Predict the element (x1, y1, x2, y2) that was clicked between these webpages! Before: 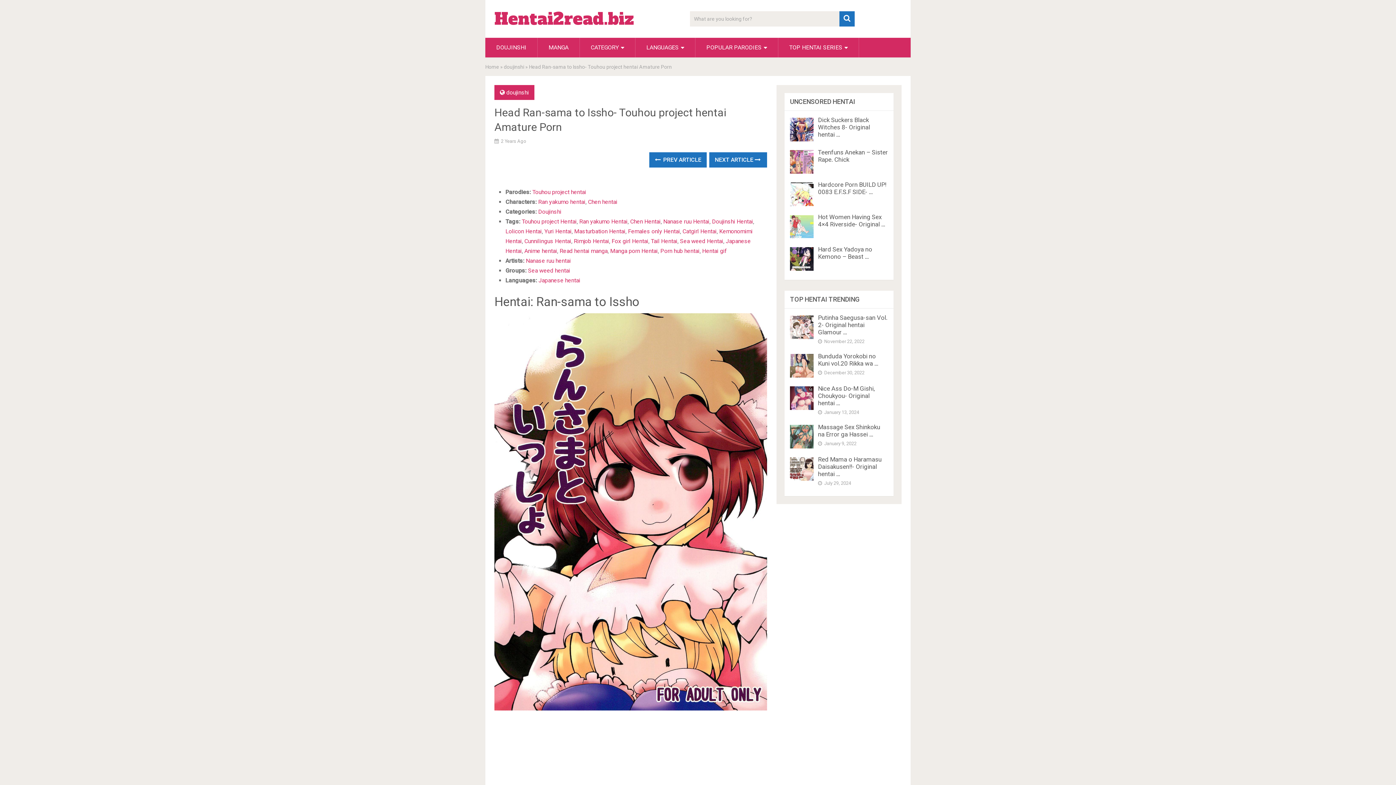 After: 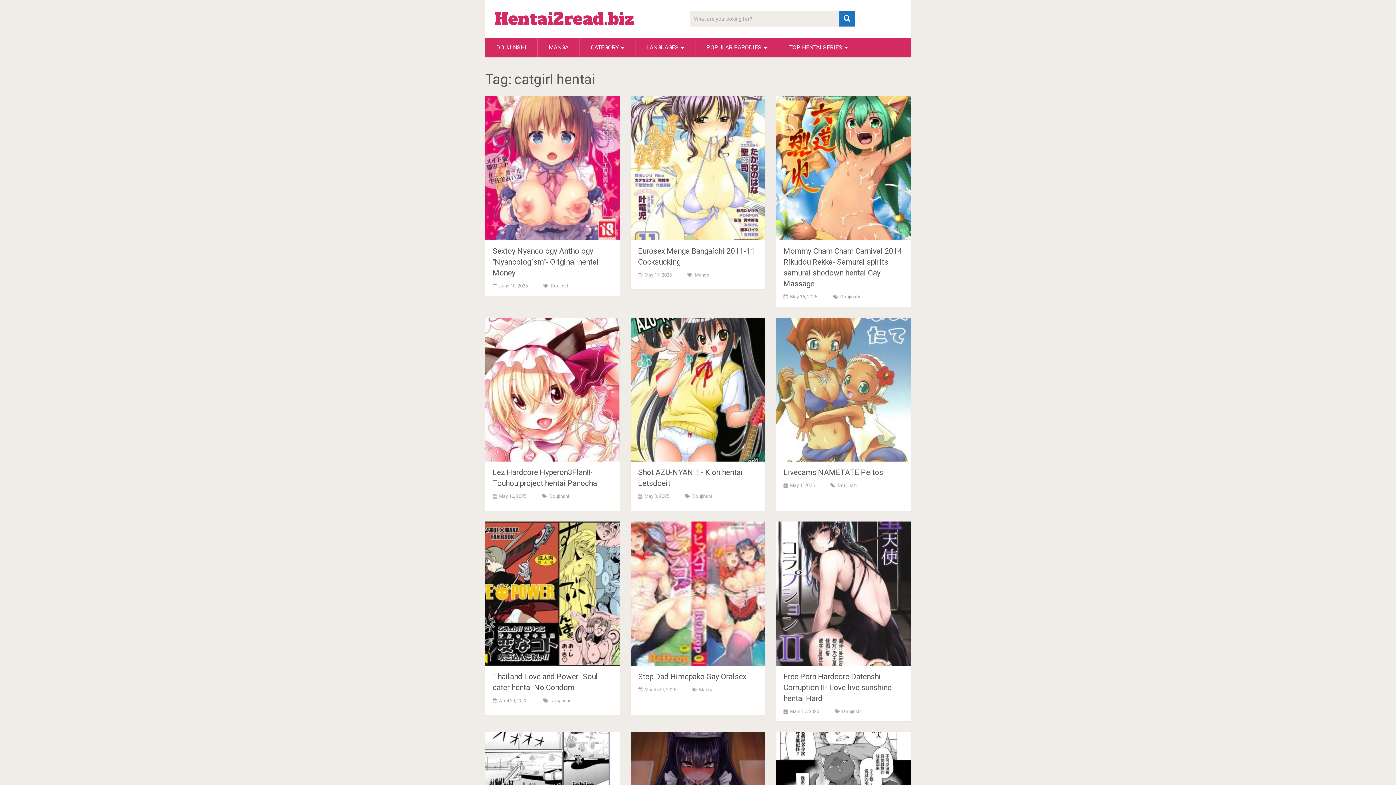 Action: bbox: (682, 228, 716, 234) label: Catgirl Hentai